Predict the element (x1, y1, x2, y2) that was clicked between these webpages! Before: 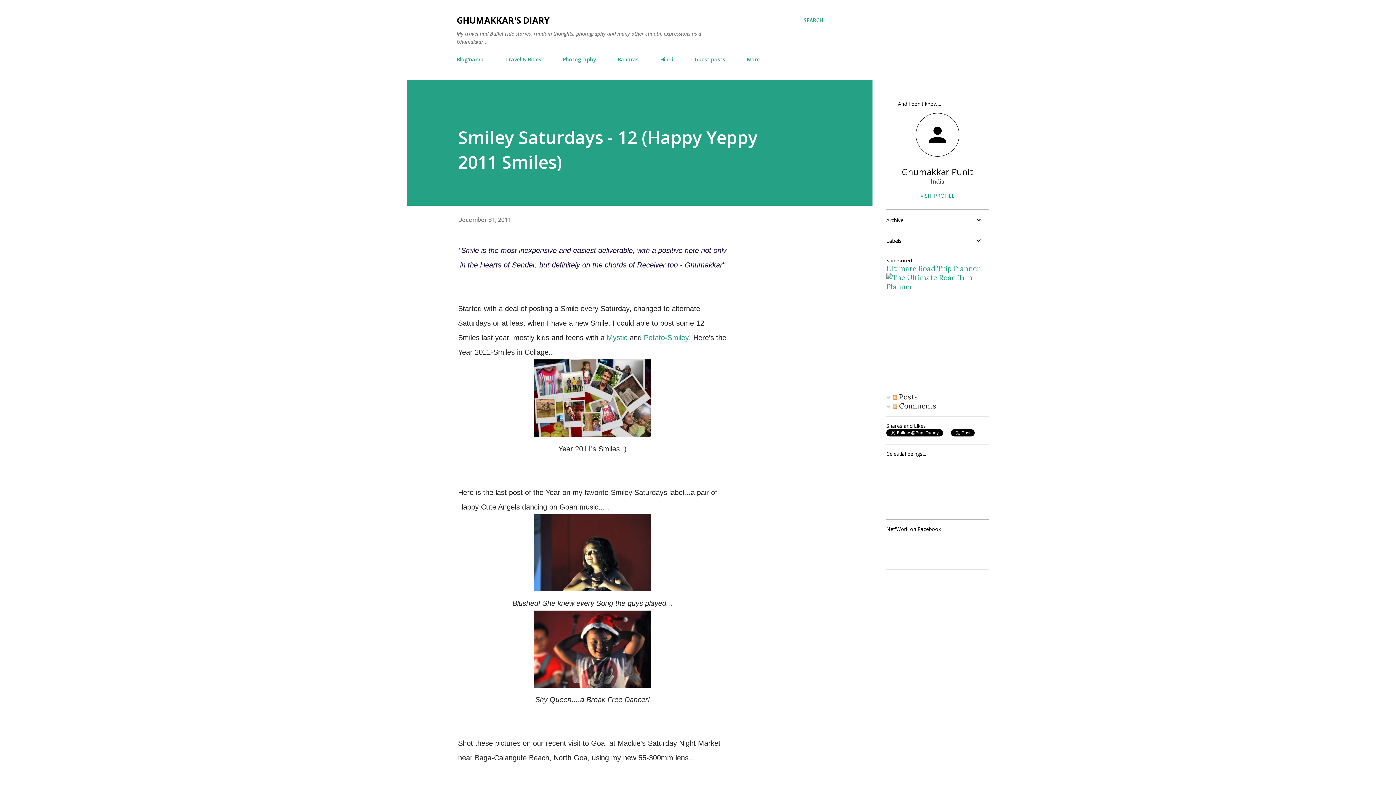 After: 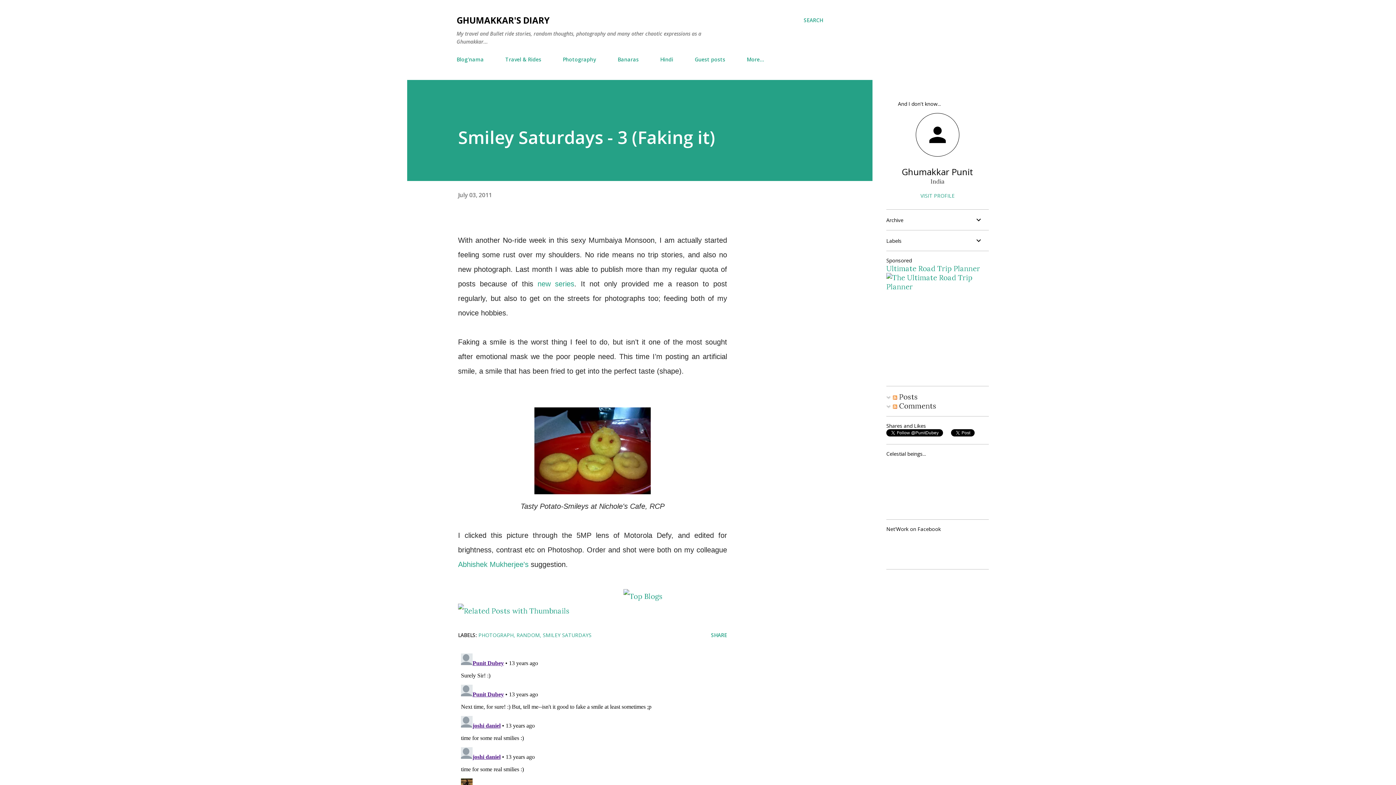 Action: bbox: (644, 333, 689, 341) label: Potato-Smiley